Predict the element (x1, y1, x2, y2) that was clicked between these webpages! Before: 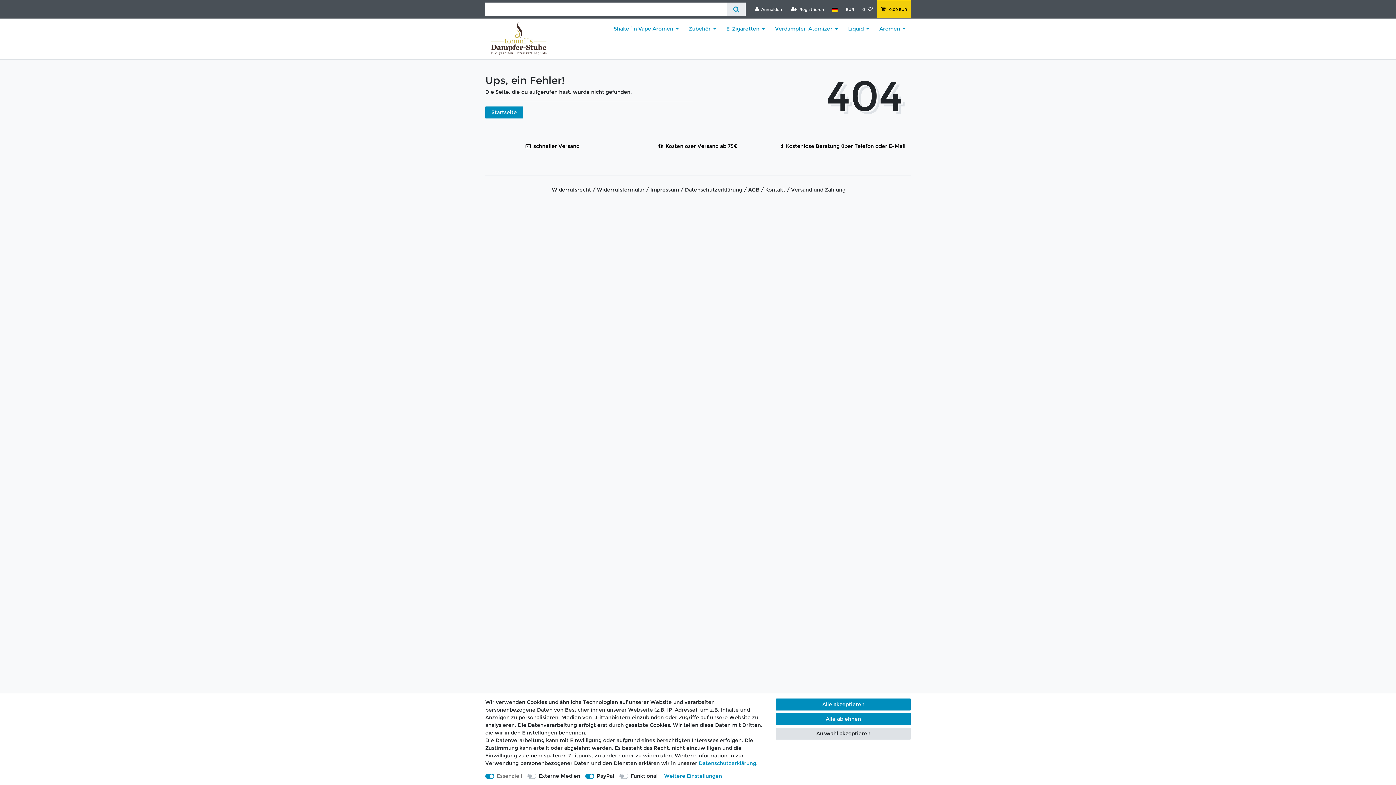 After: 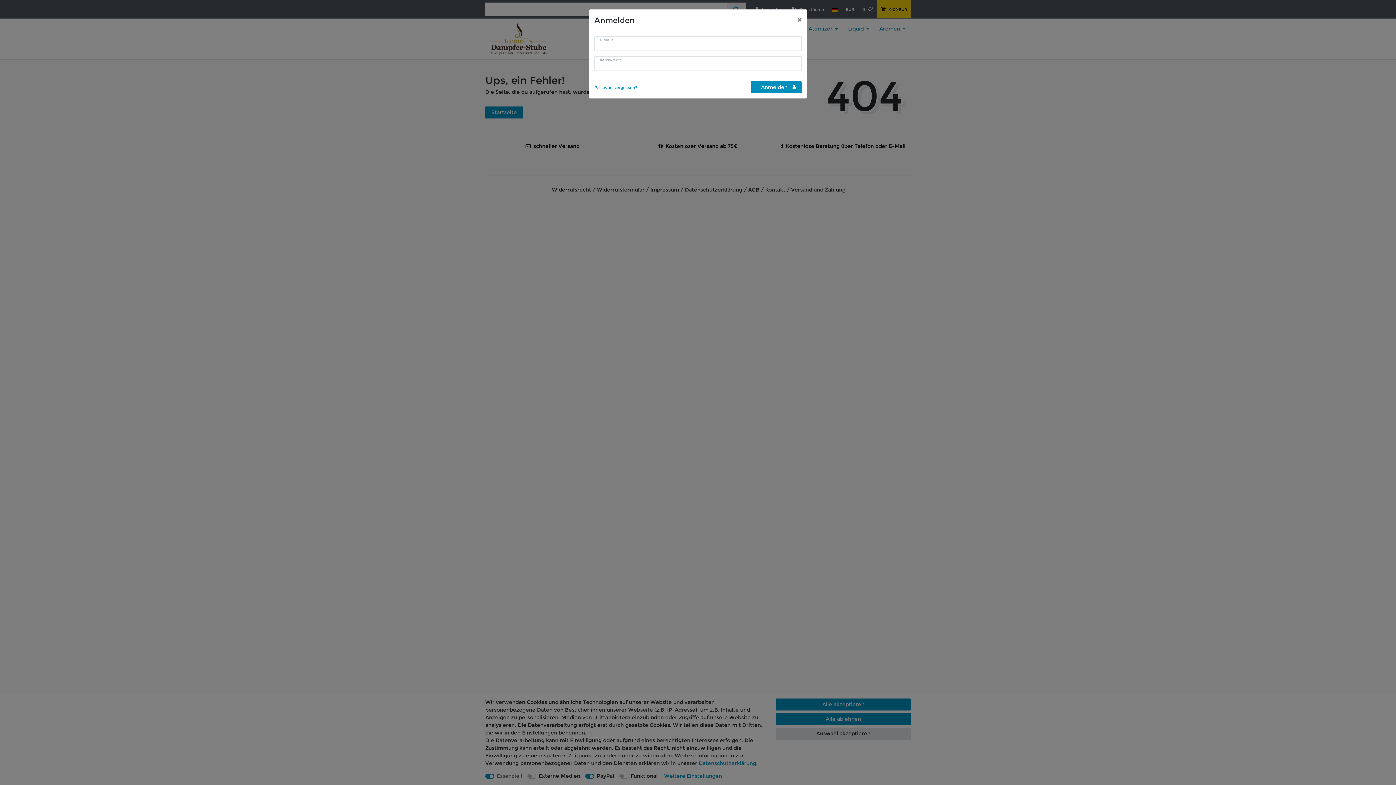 Action: label: Anmelden bbox: (751, 0, 786, 18)